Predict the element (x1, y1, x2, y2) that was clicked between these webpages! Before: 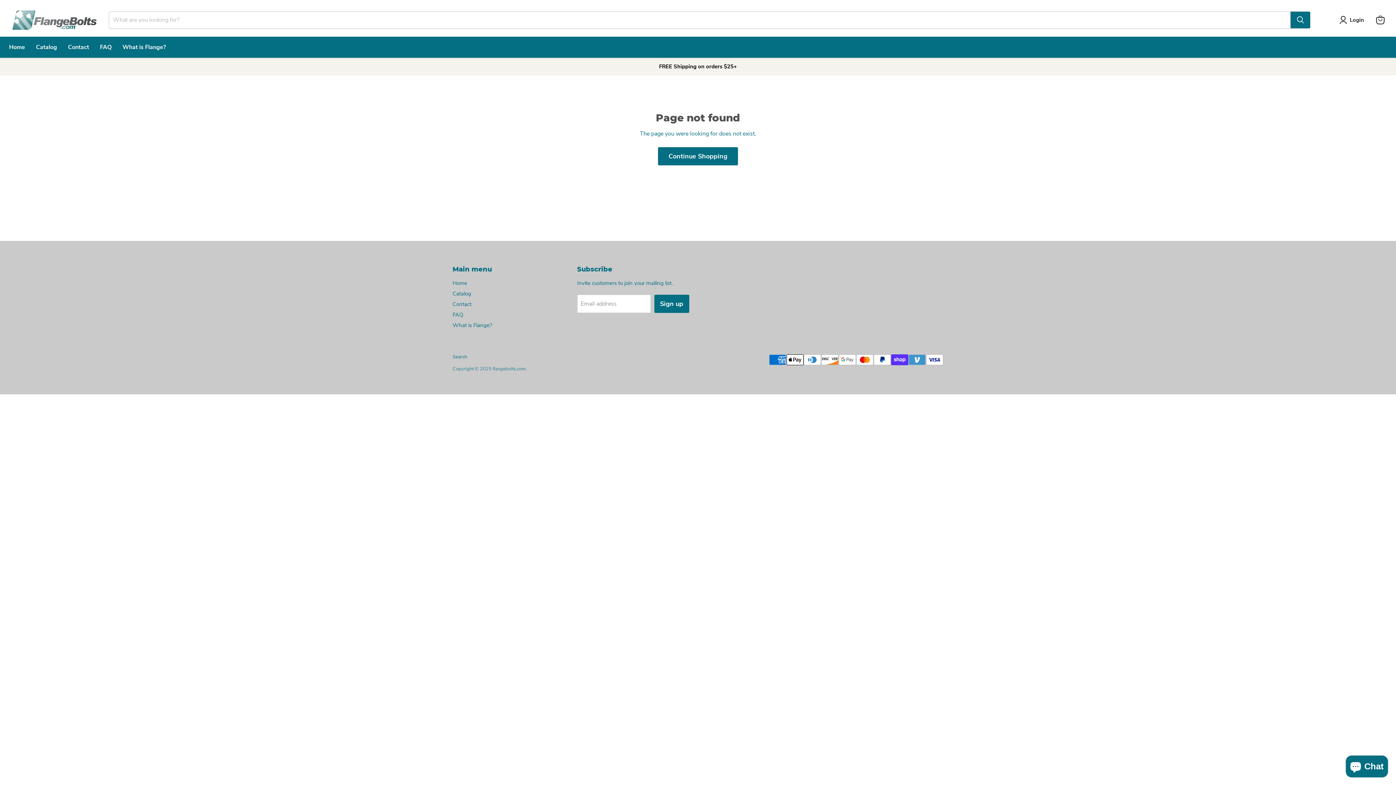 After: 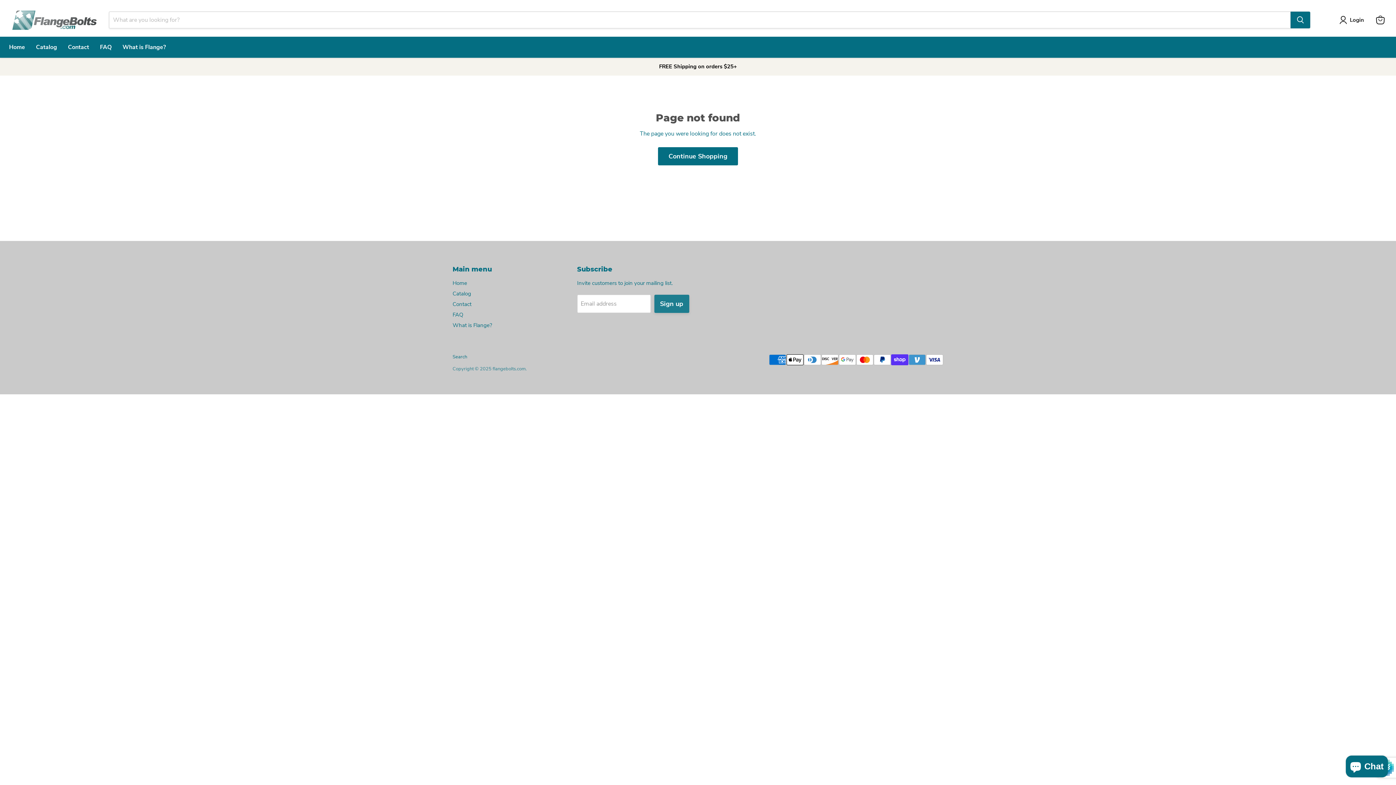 Action: bbox: (654, 294, 689, 312) label: Sign up